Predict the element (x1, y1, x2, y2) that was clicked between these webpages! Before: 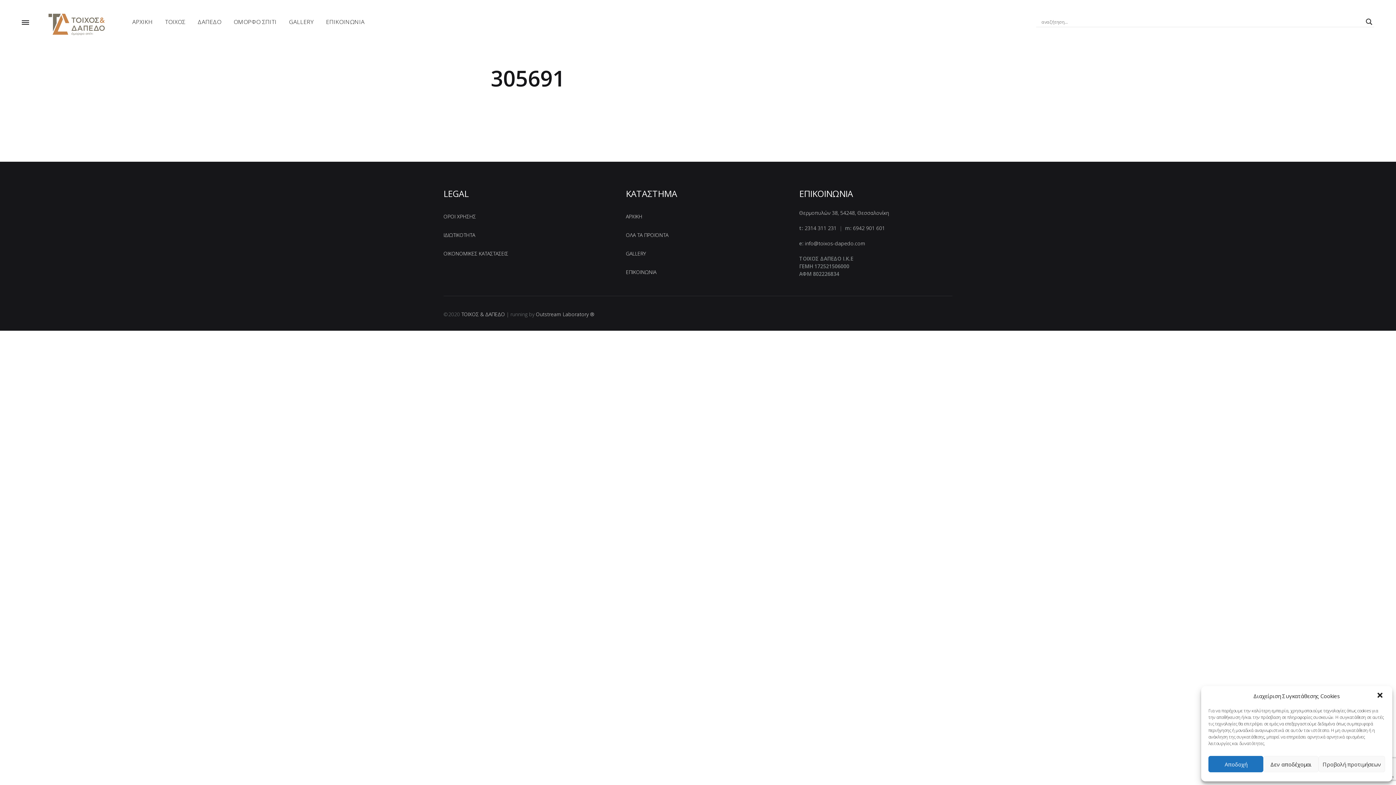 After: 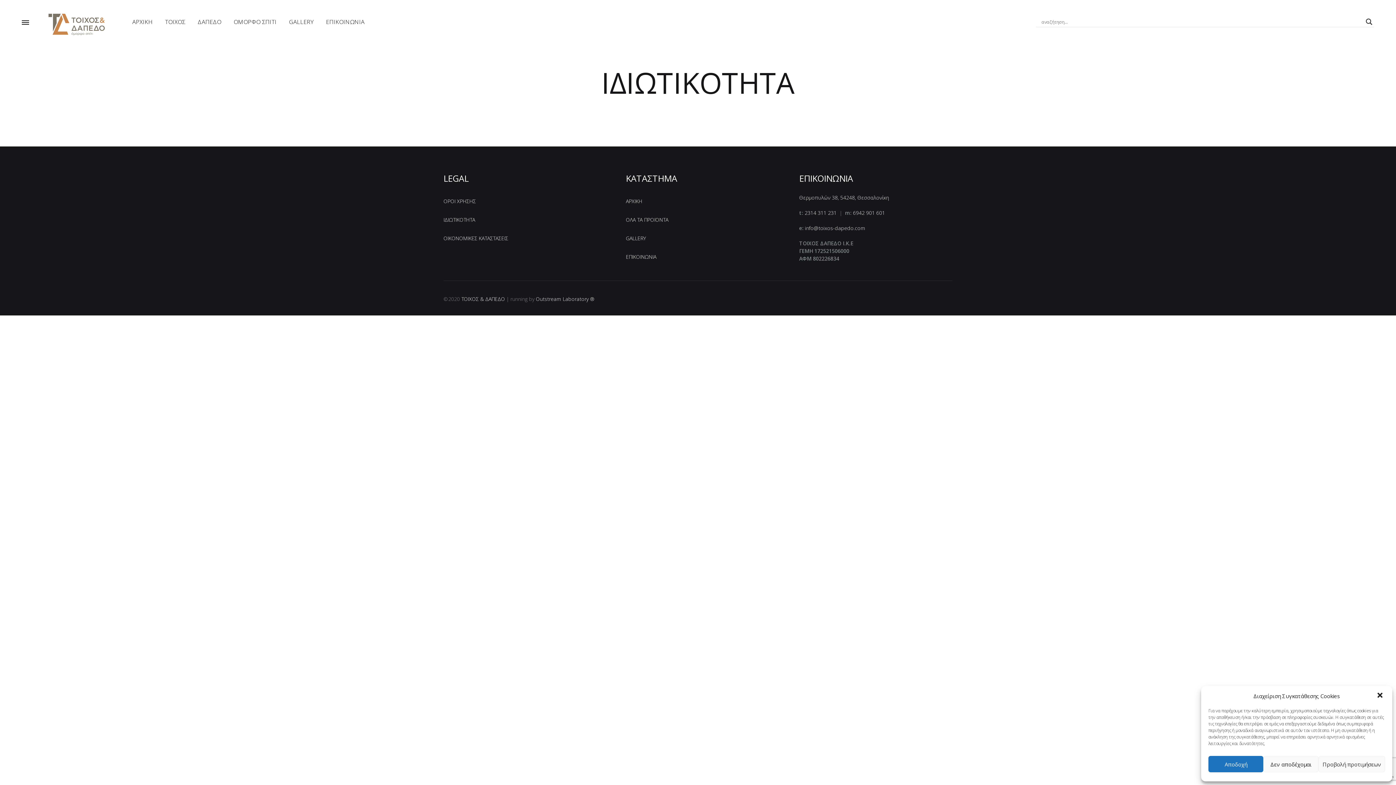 Action: bbox: (443, 231, 475, 238) label: ΙΔΙΩΤΙΚΟΤΗΤΑ